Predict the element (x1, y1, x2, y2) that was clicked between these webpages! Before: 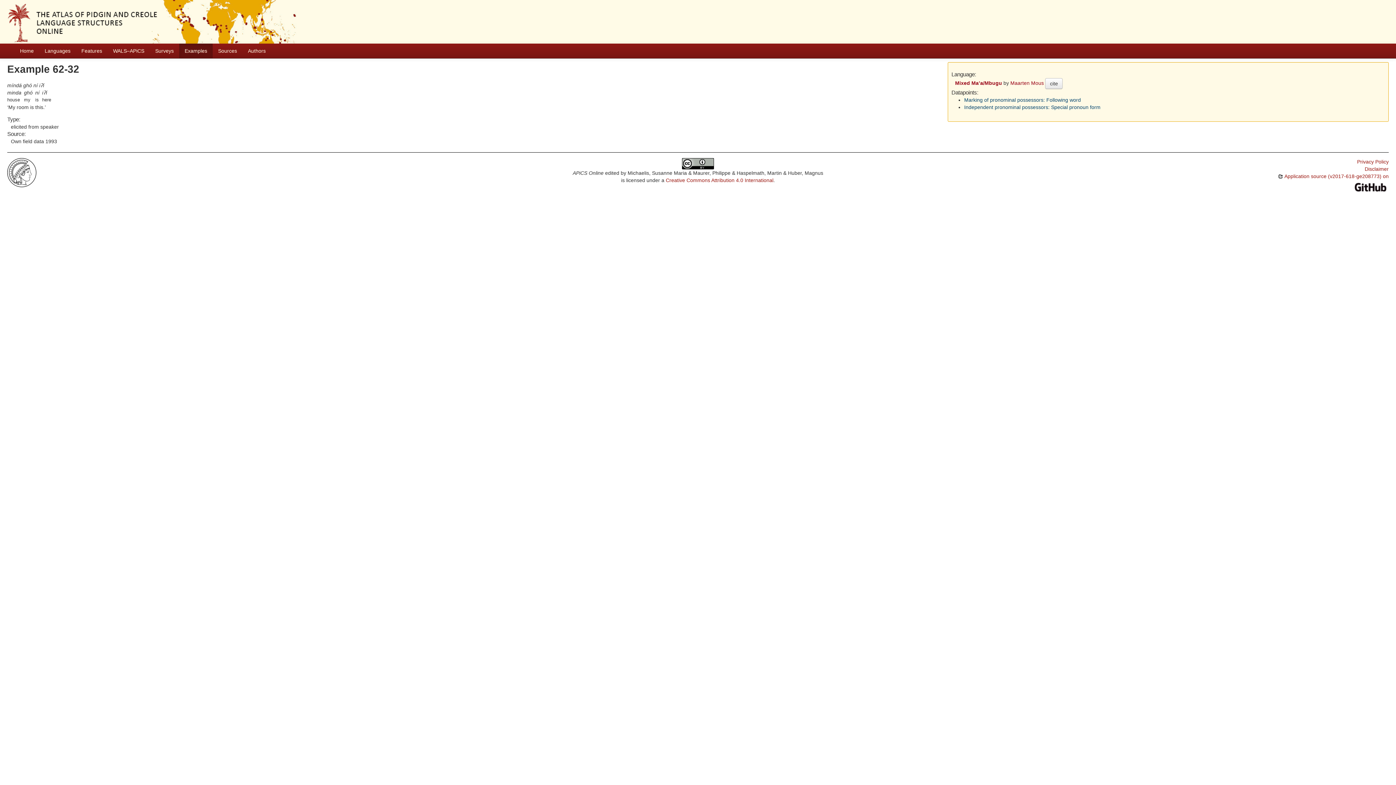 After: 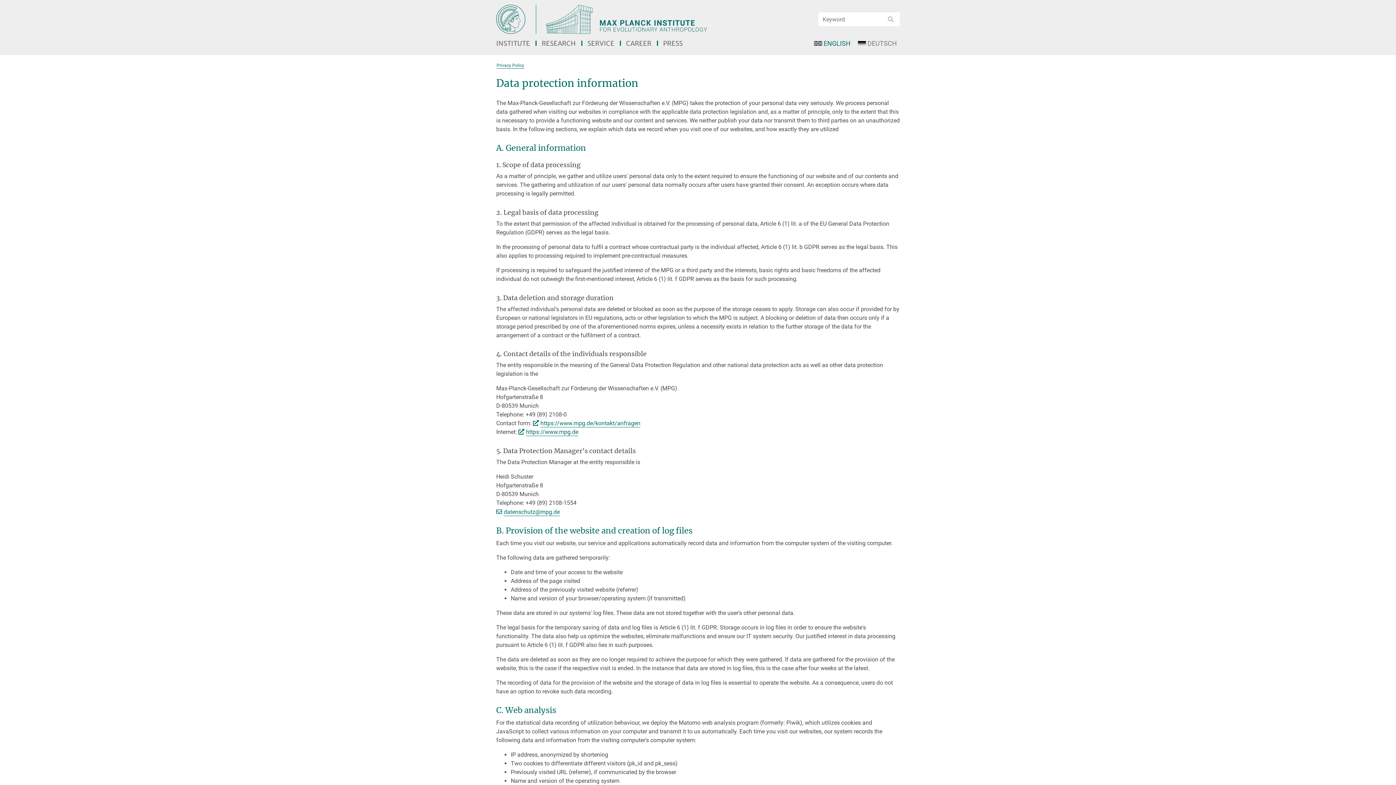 Action: bbox: (1357, 158, 1389, 164) label: Privacy Policy